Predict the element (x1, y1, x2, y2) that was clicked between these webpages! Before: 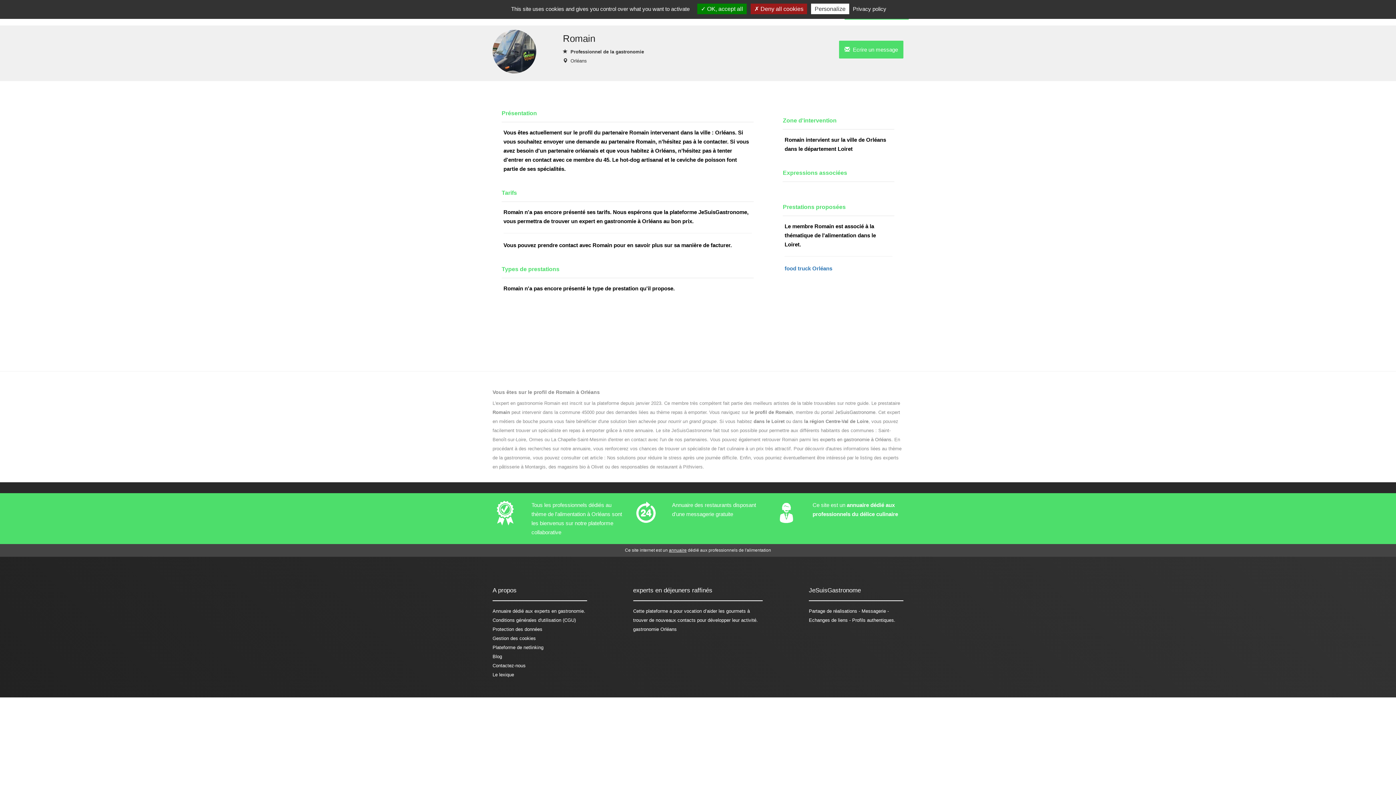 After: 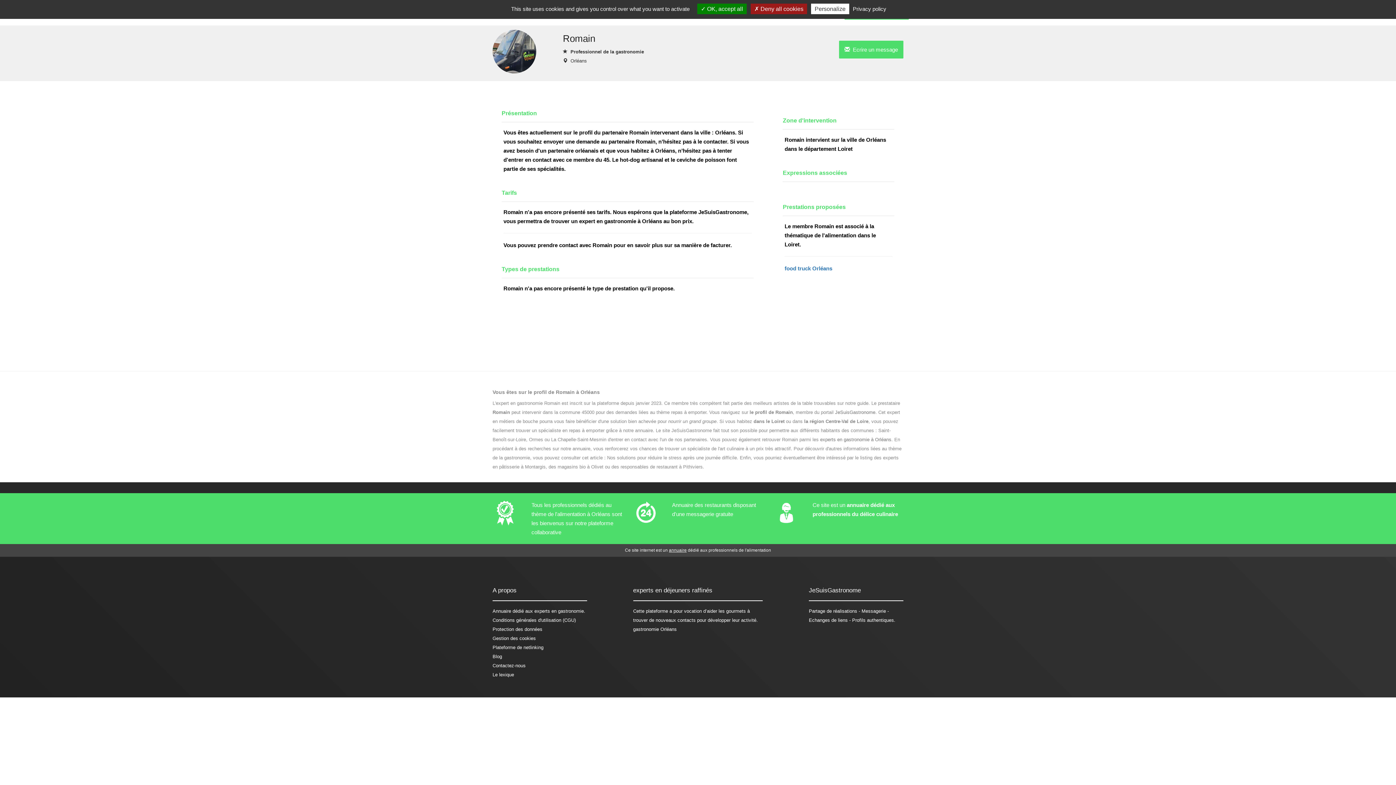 Action: bbox: (492, 47, 536, 54)